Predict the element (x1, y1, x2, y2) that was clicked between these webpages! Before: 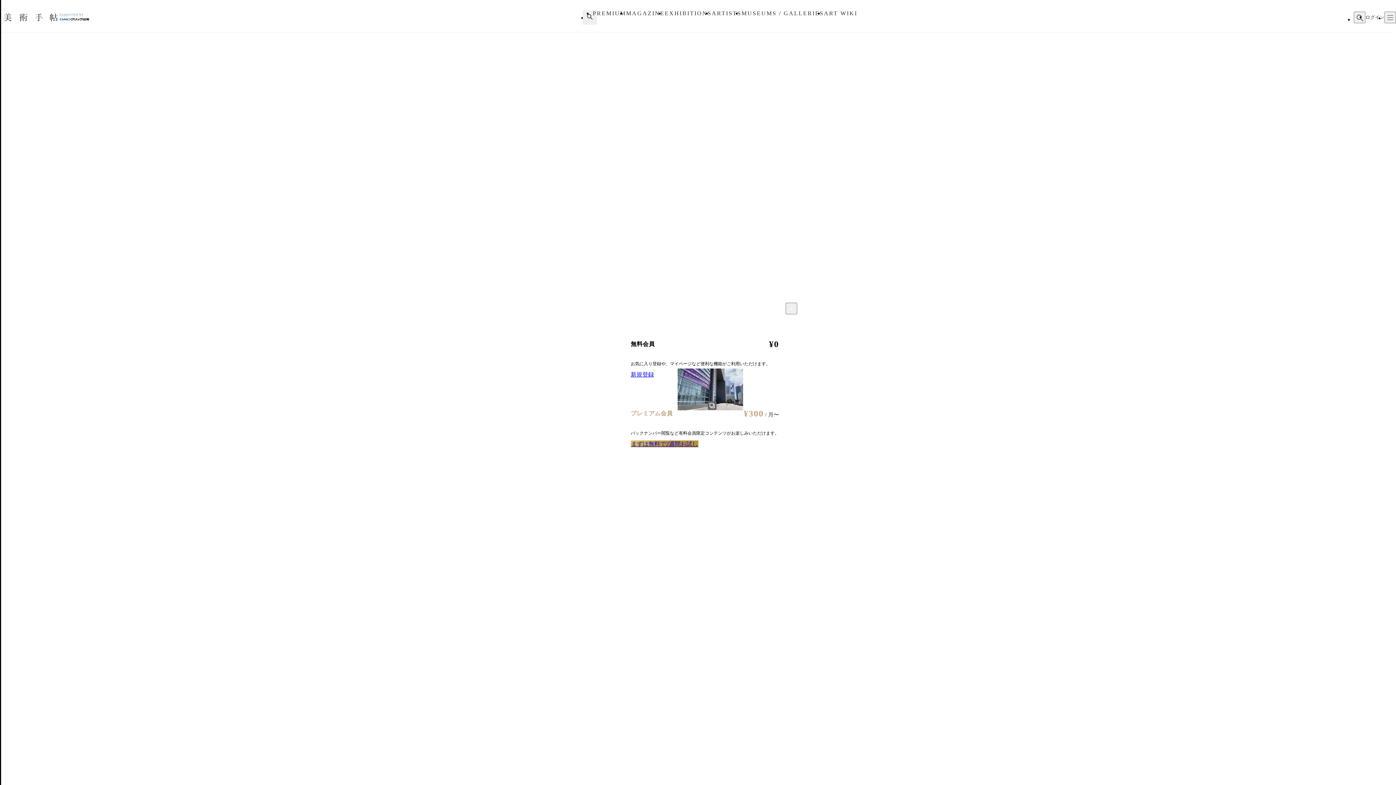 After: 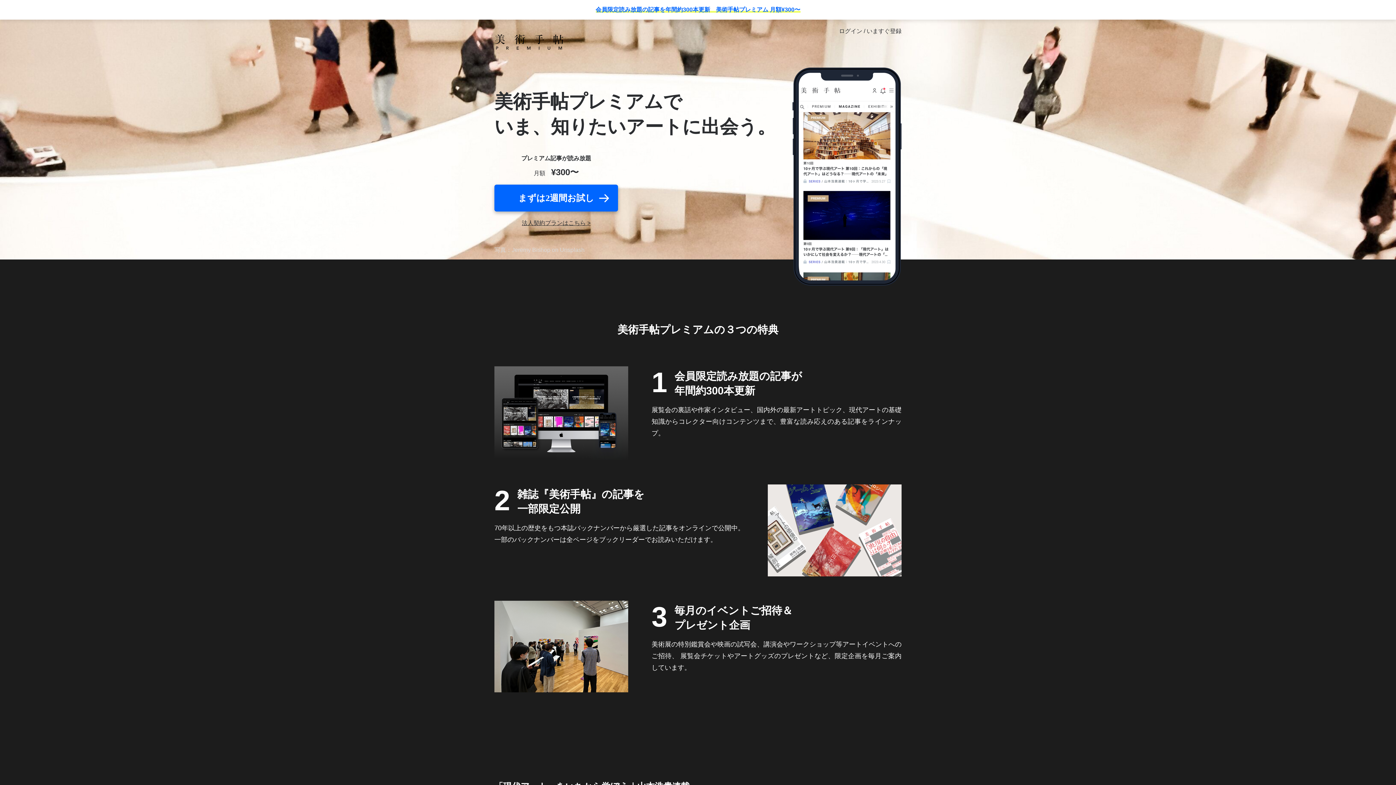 Action: label: まずは無料で2週間お試し bbox: (630, 440, 698, 447)